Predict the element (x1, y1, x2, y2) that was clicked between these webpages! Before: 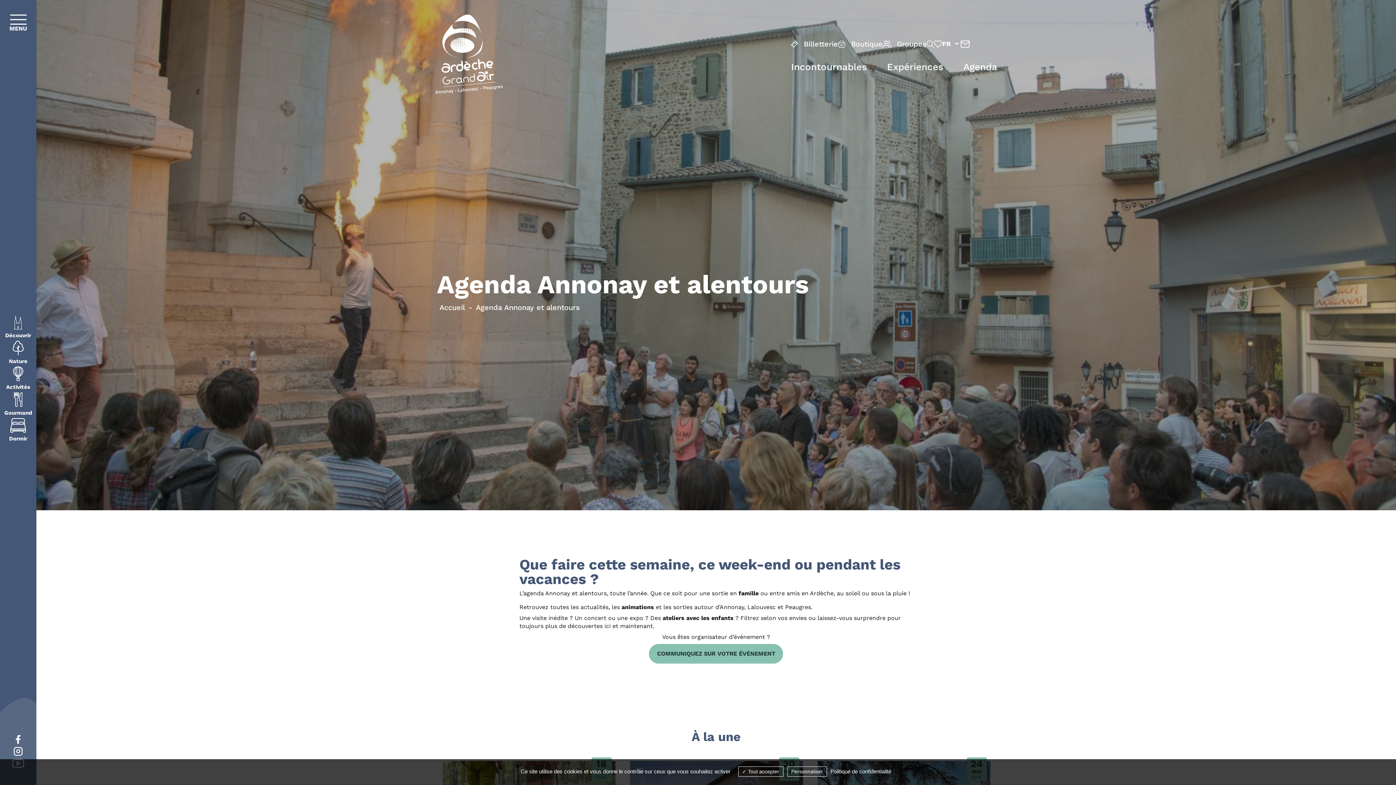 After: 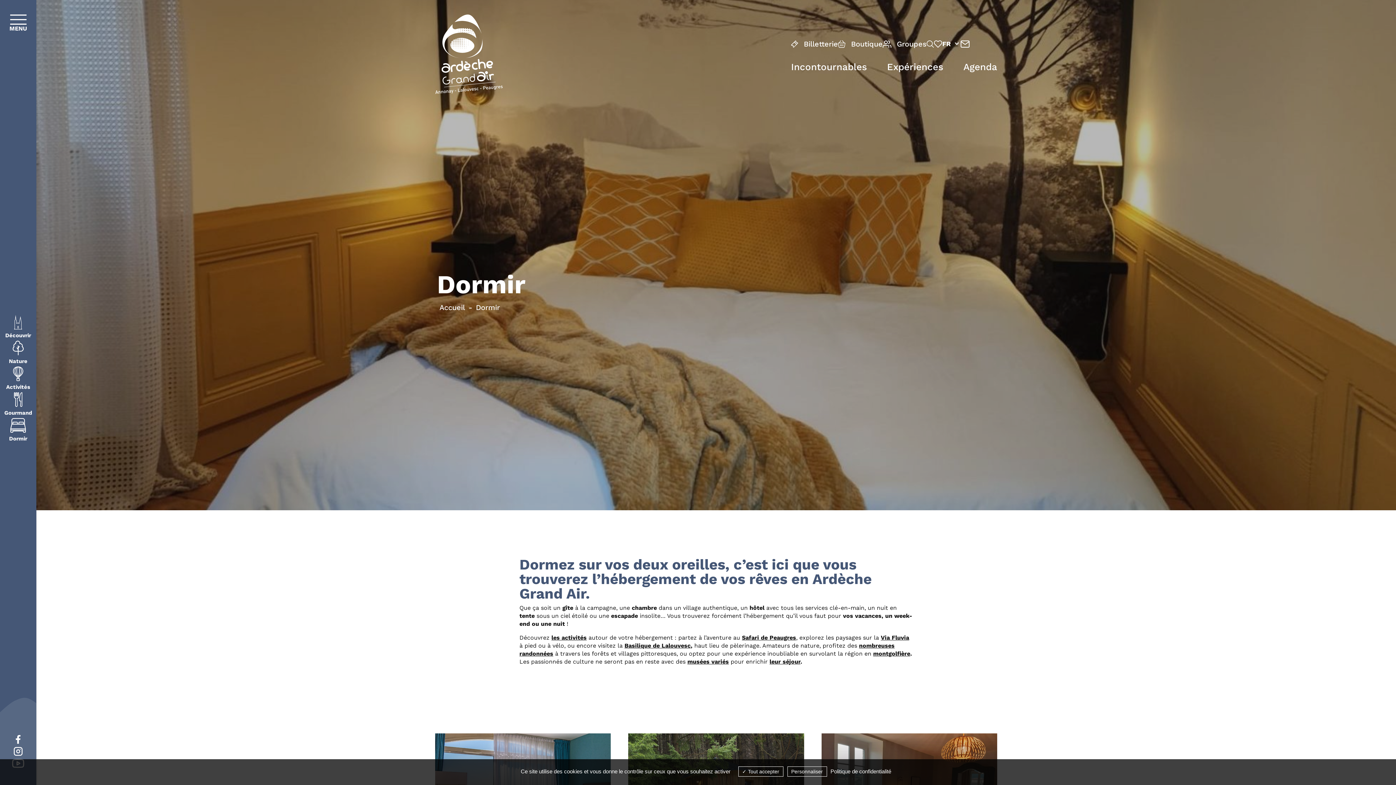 Action: bbox: (4, 417, 32, 442) label: Dormir